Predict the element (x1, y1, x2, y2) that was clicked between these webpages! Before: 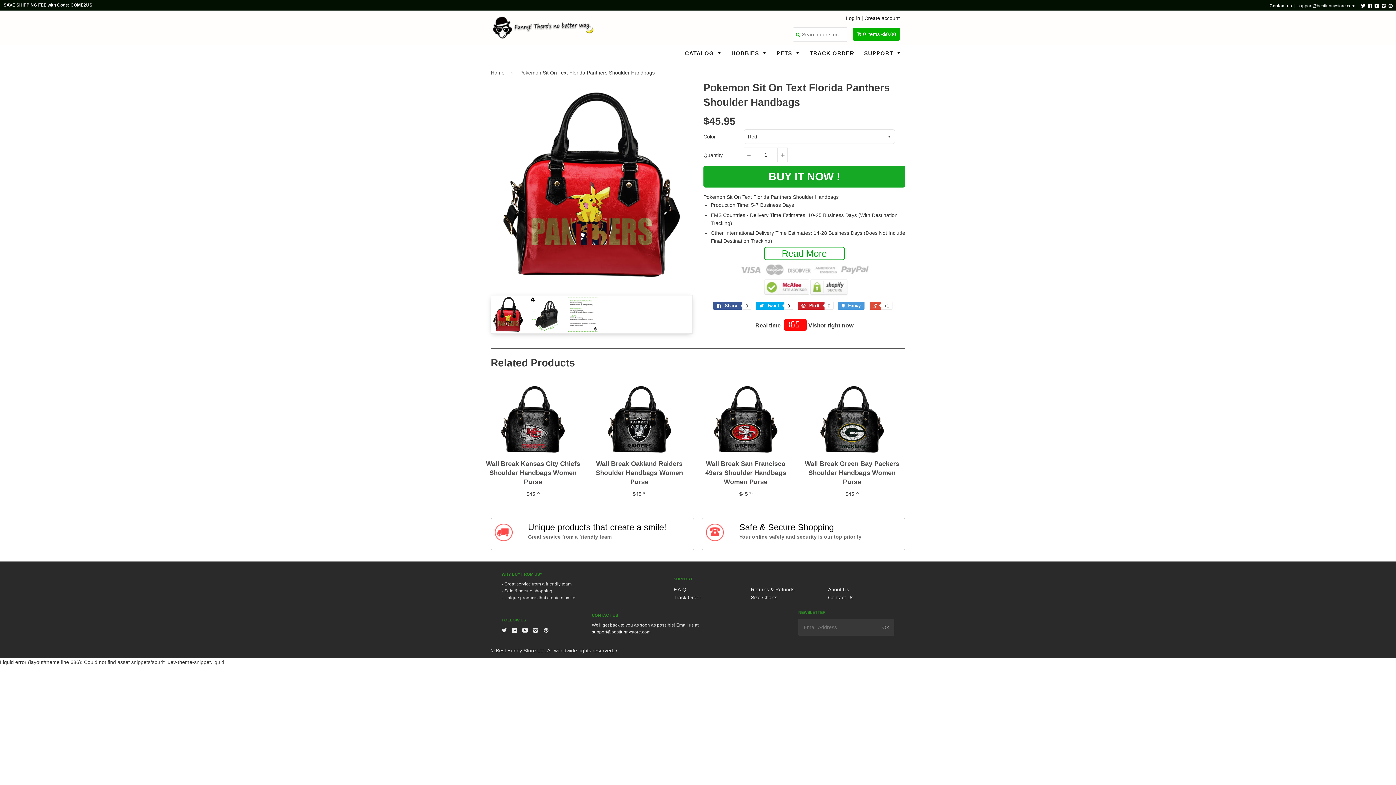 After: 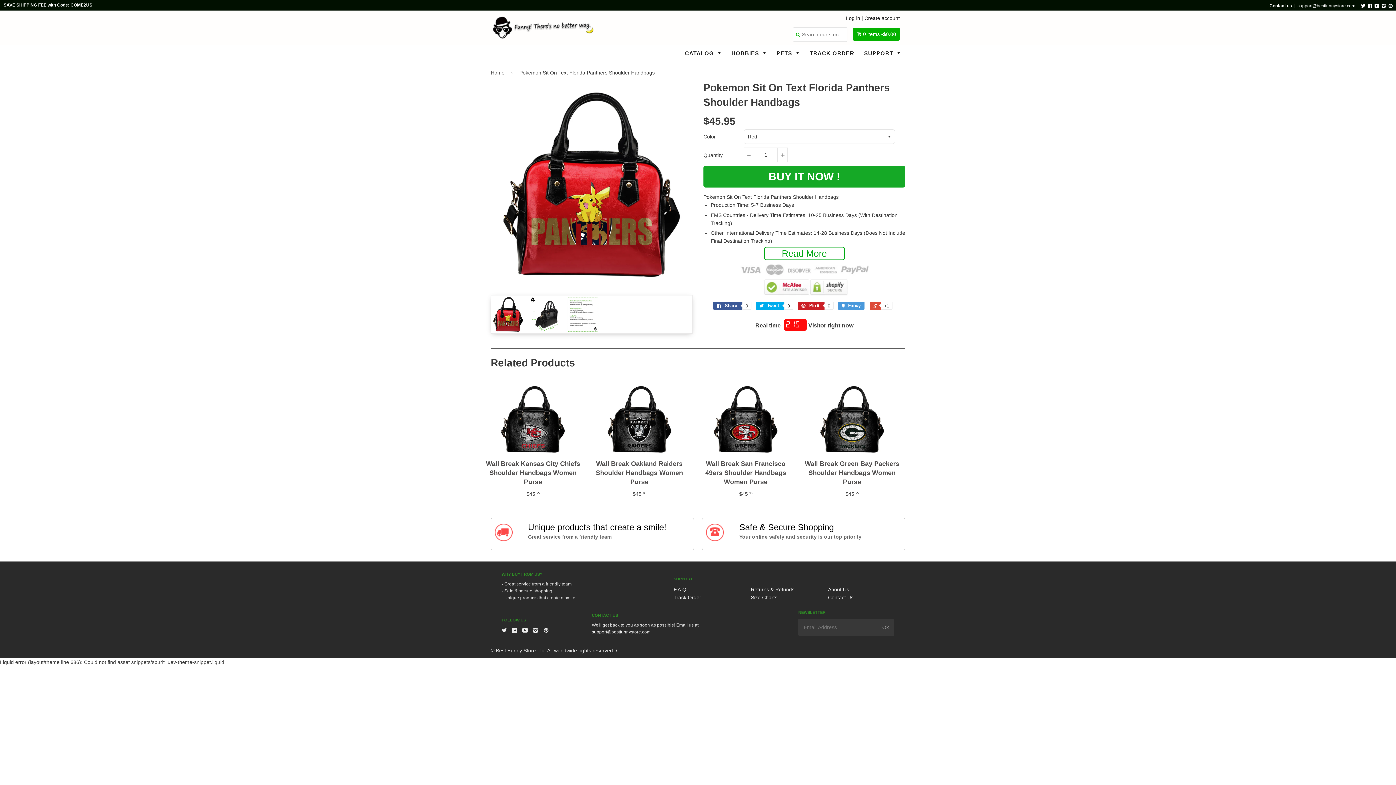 Action: bbox: (1373, 2, 1380, 9) label: Youtube